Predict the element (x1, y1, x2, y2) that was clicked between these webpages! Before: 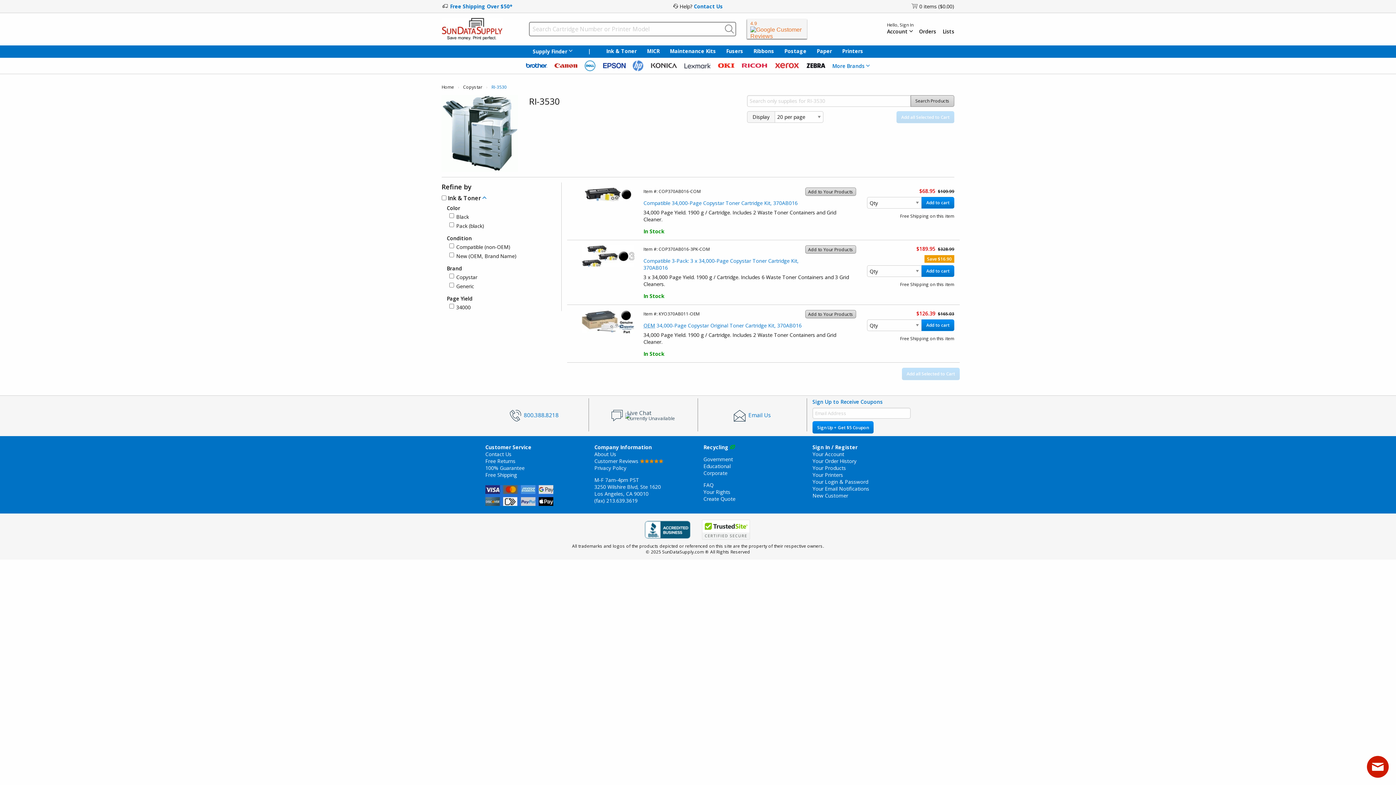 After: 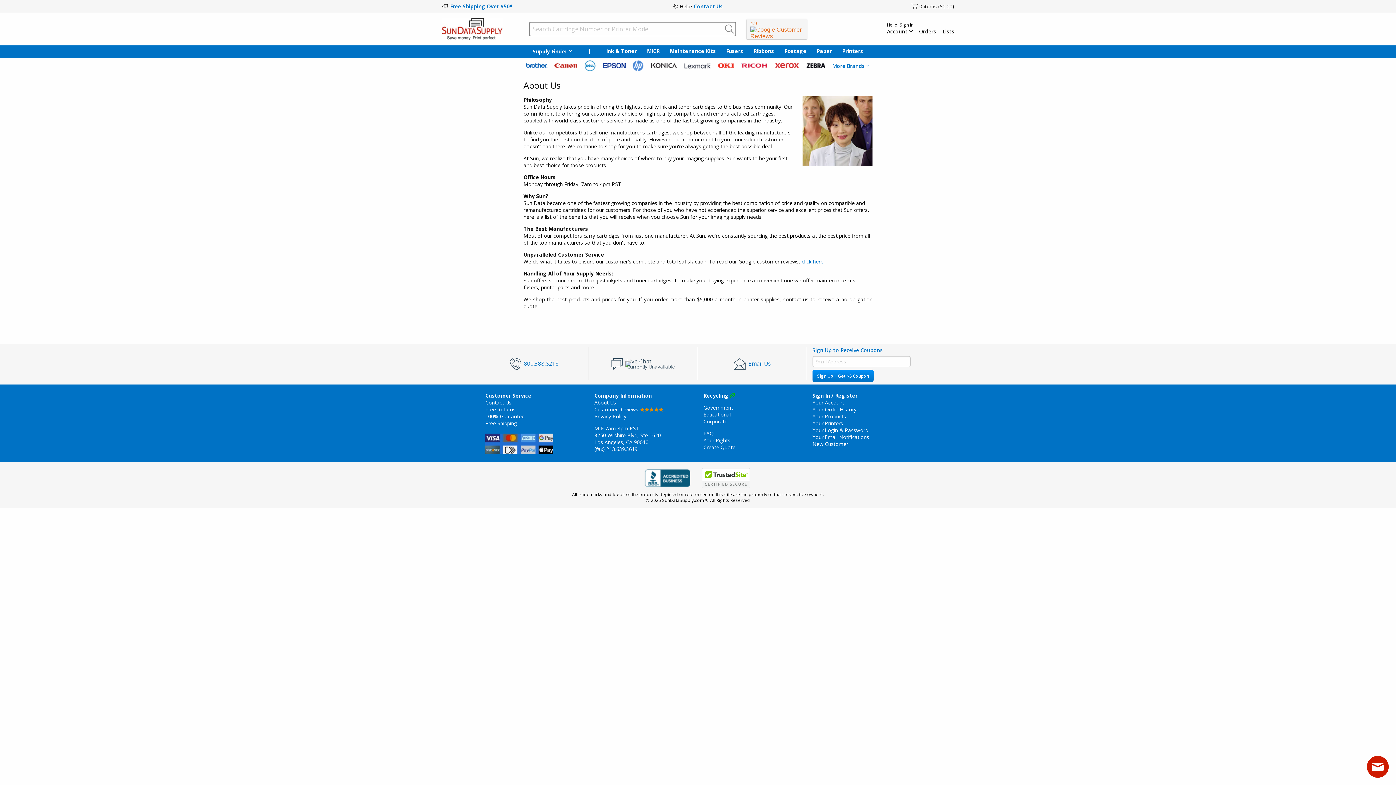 Action: label: About Us bbox: (594, 450, 616, 457)